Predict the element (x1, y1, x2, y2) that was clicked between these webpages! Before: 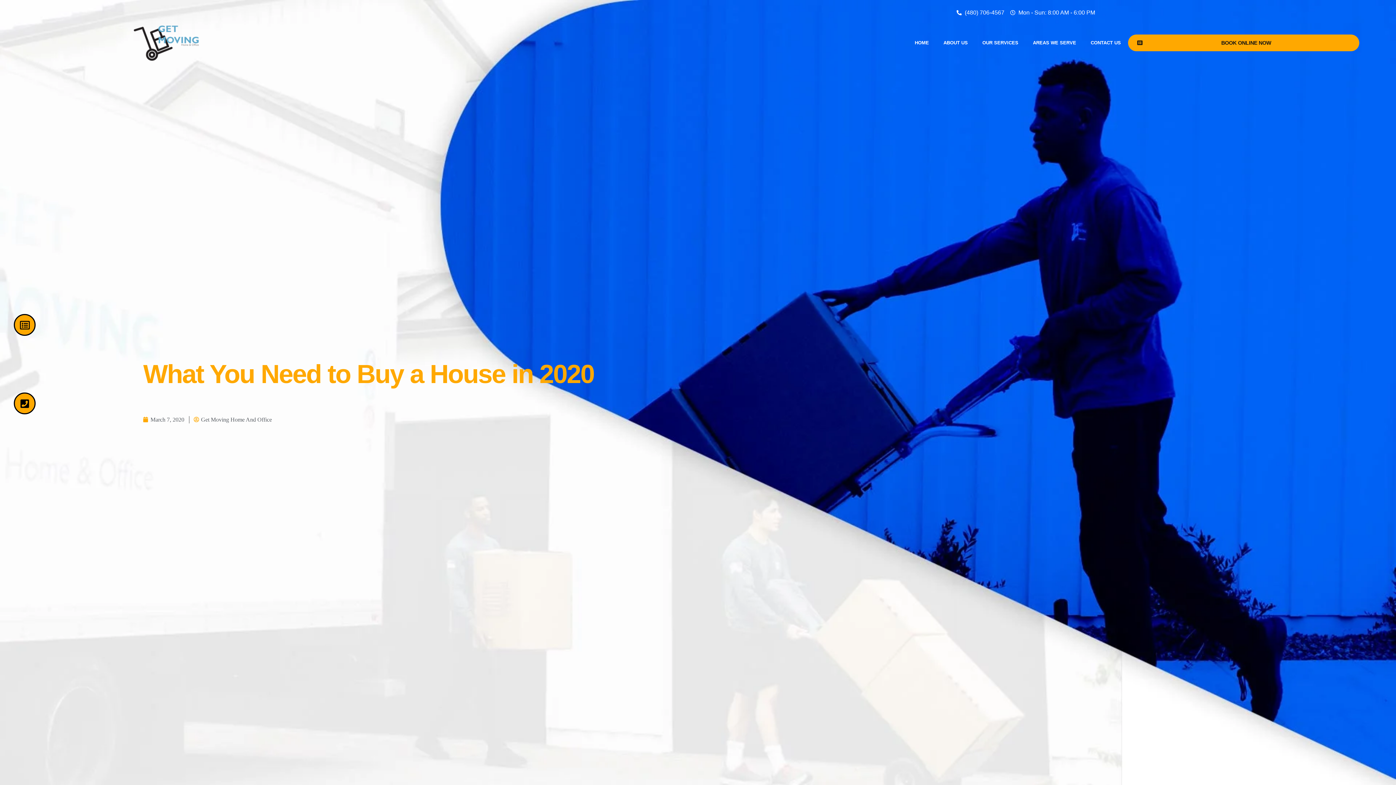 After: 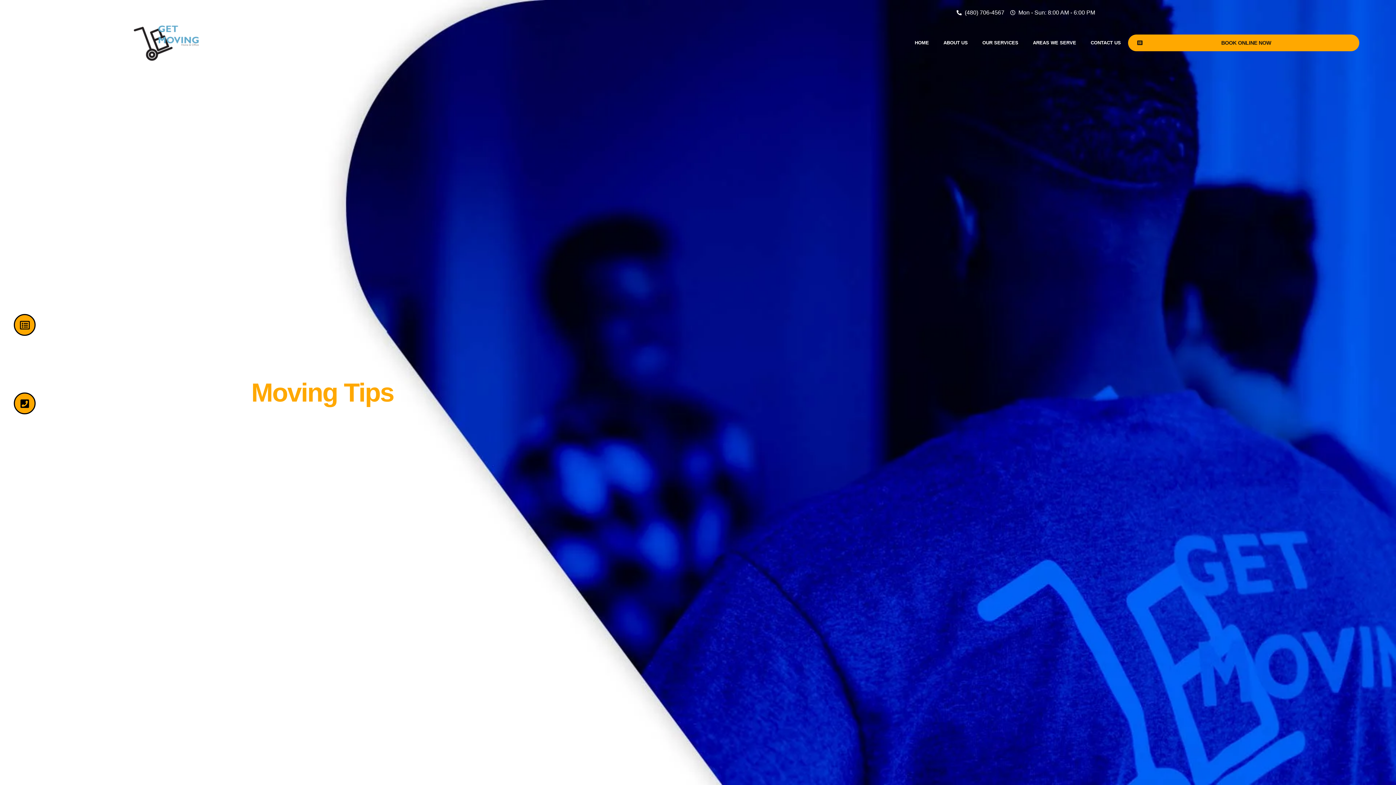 Action: bbox: (193, 415, 272, 424) label: Get Moving Home And Office